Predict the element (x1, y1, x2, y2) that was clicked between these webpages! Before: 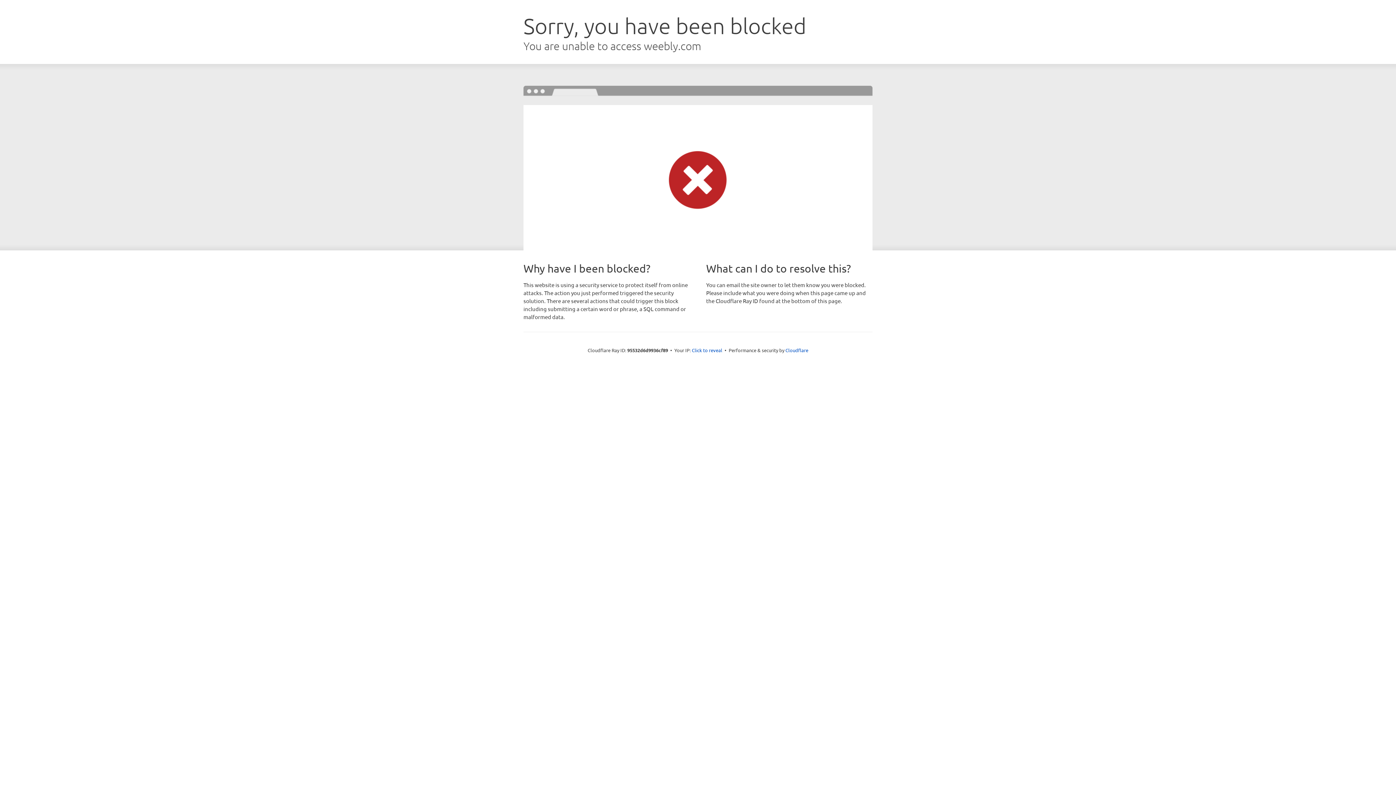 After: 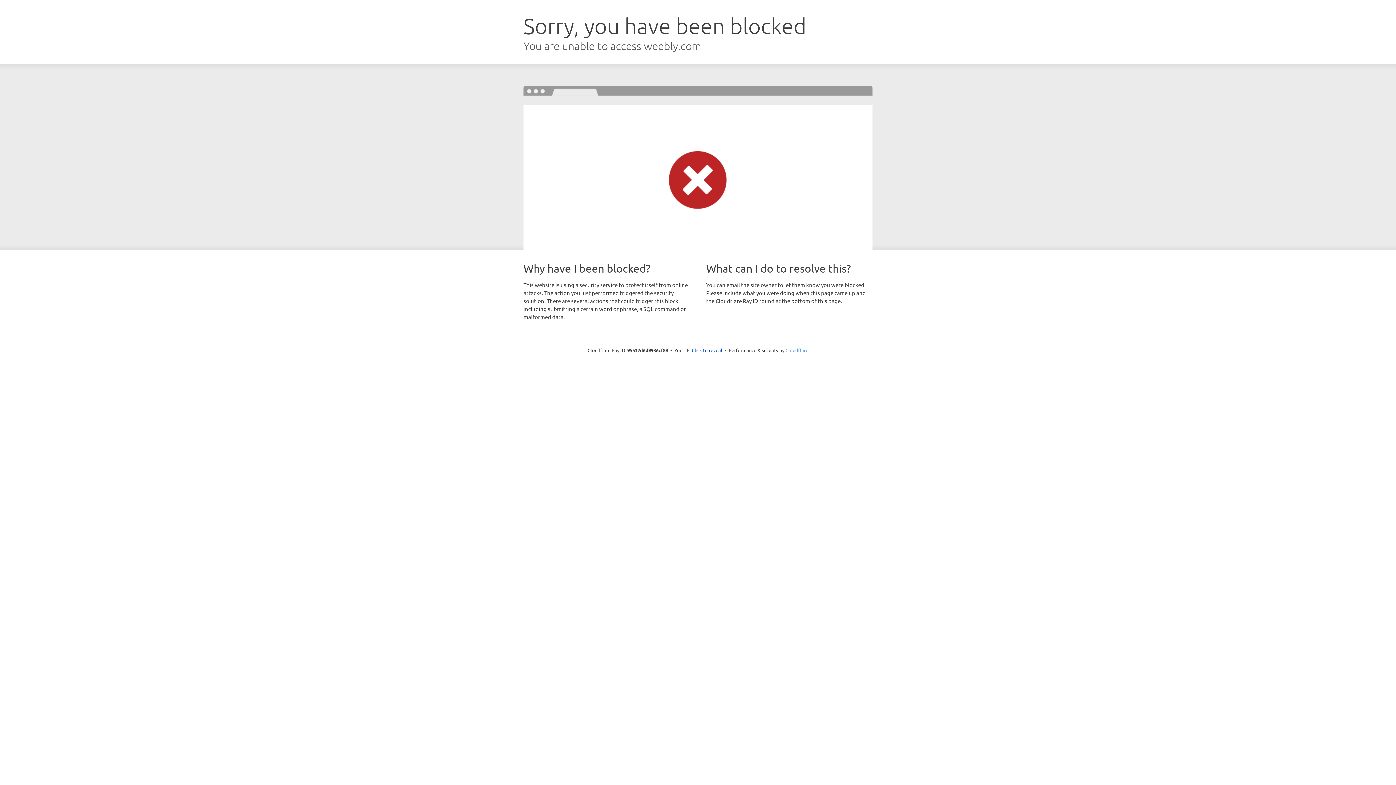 Action: bbox: (785, 347, 808, 353) label: Cloudflare